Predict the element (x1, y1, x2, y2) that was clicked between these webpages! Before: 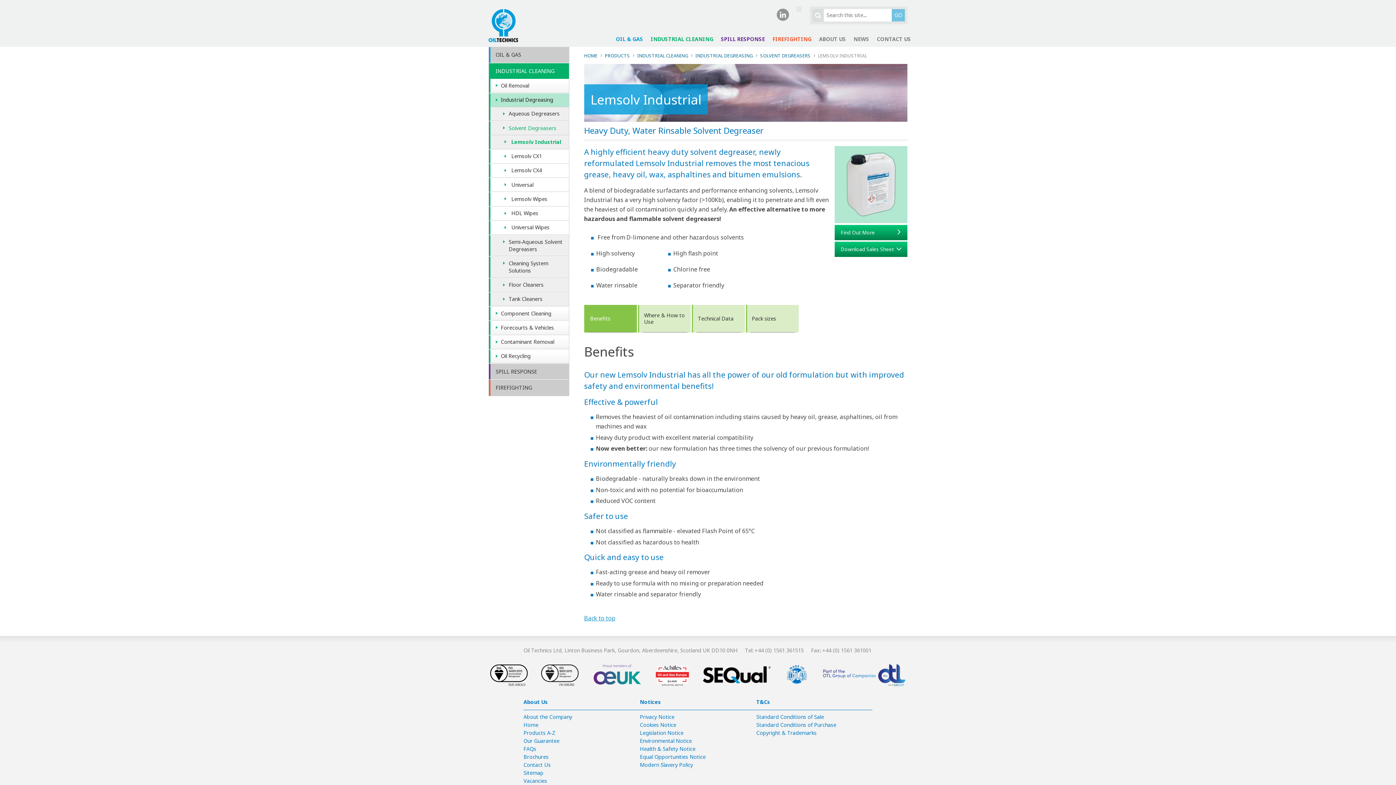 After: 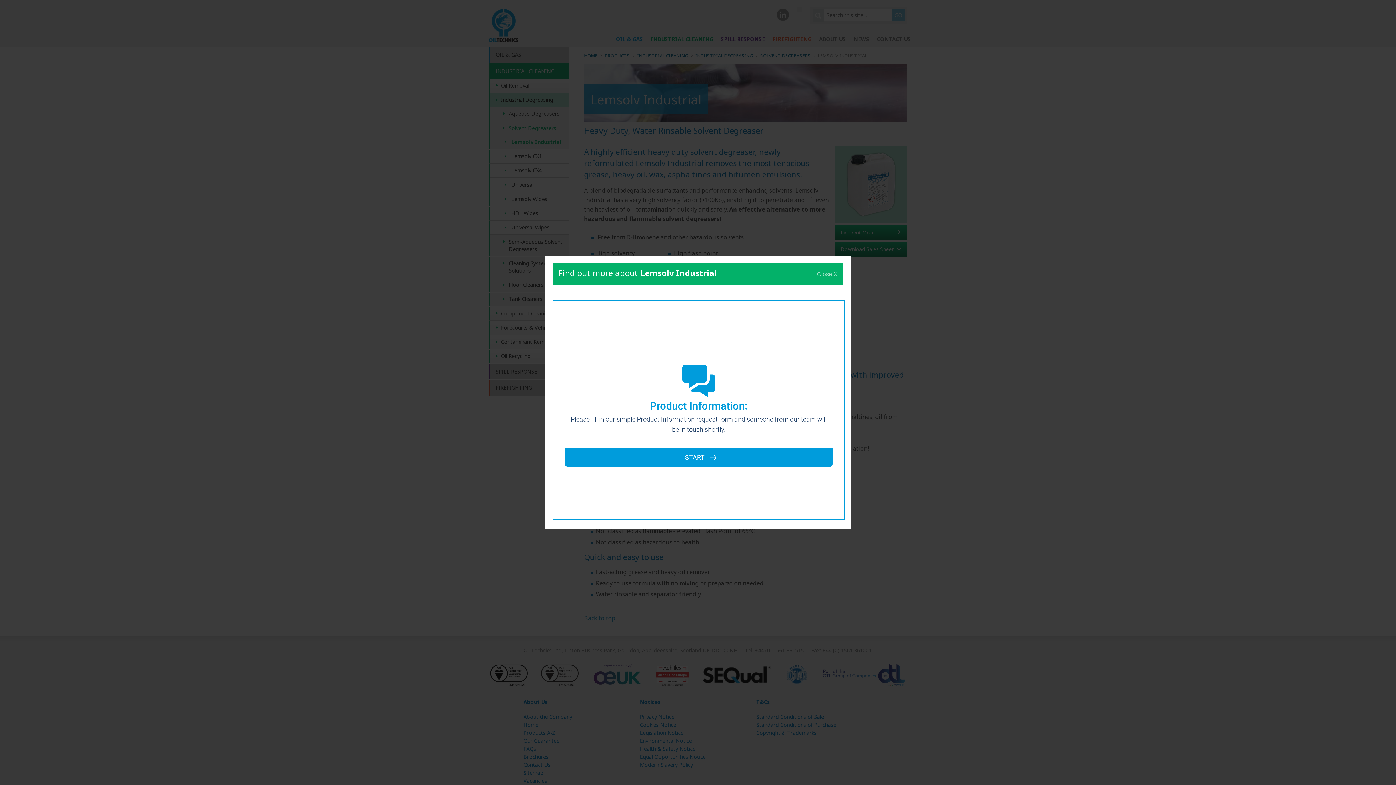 Action: bbox: (835, 224, 907, 240) label: Find Out More